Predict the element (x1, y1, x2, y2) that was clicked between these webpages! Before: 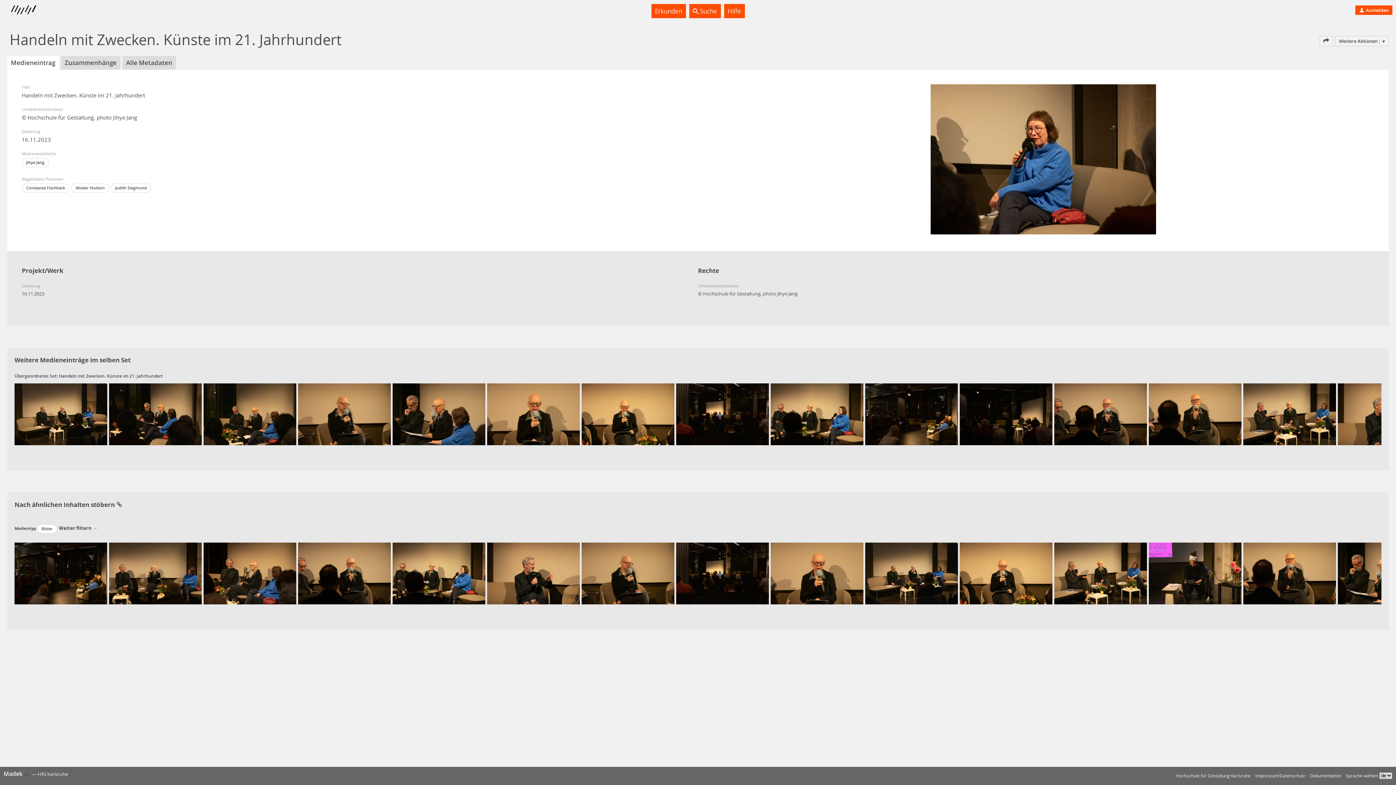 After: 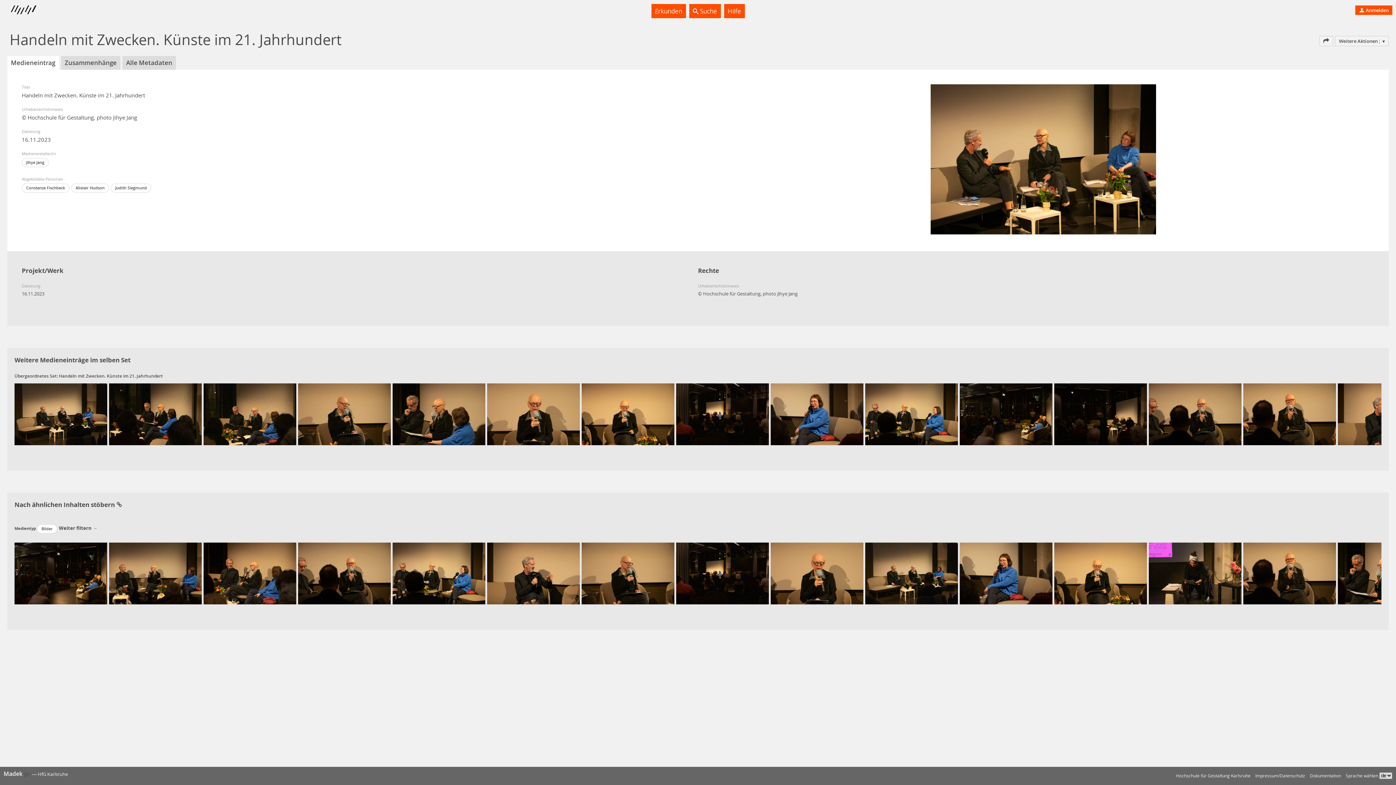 Action: bbox: (1243, 383, 1336, 445)